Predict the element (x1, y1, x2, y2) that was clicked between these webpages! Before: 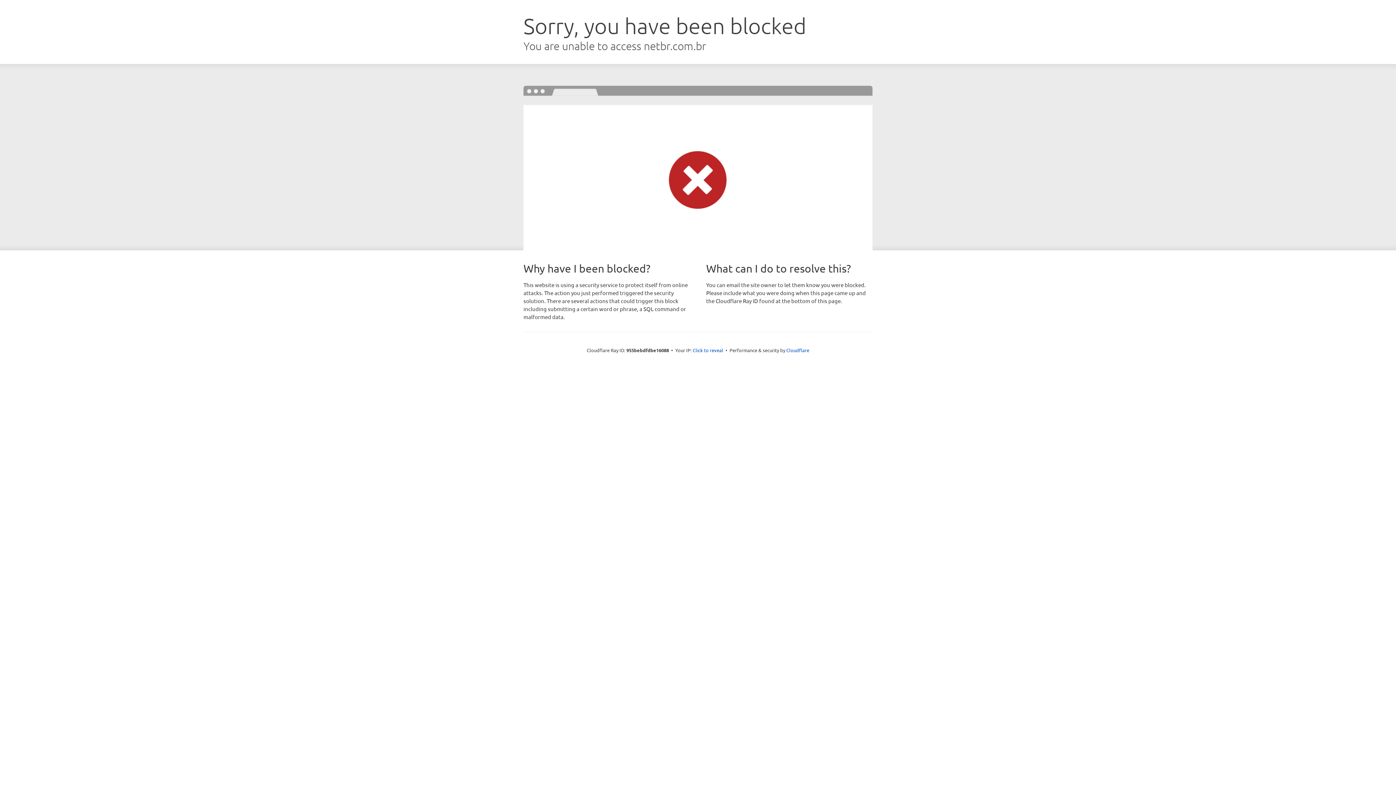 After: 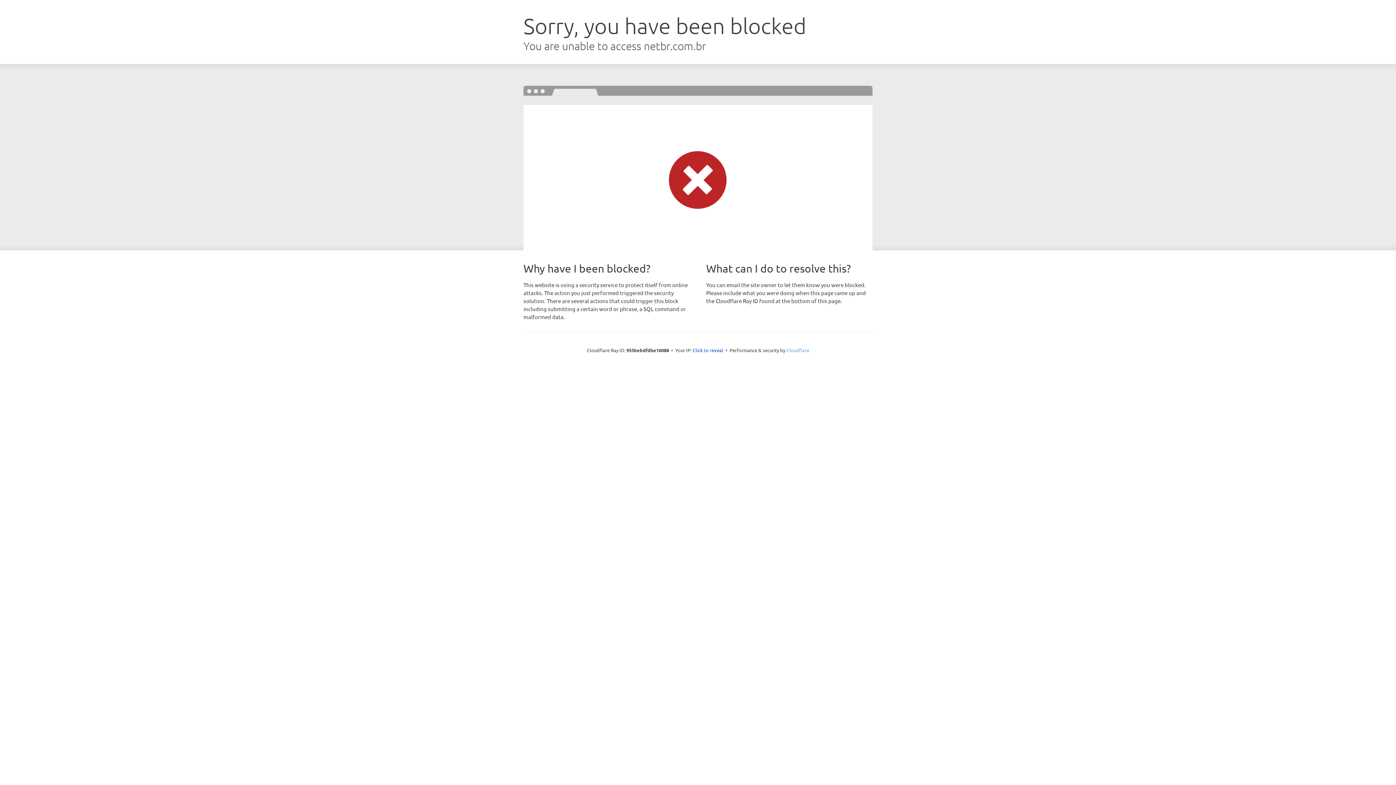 Action: bbox: (786, 347, 809, 353) label: Cloudflare